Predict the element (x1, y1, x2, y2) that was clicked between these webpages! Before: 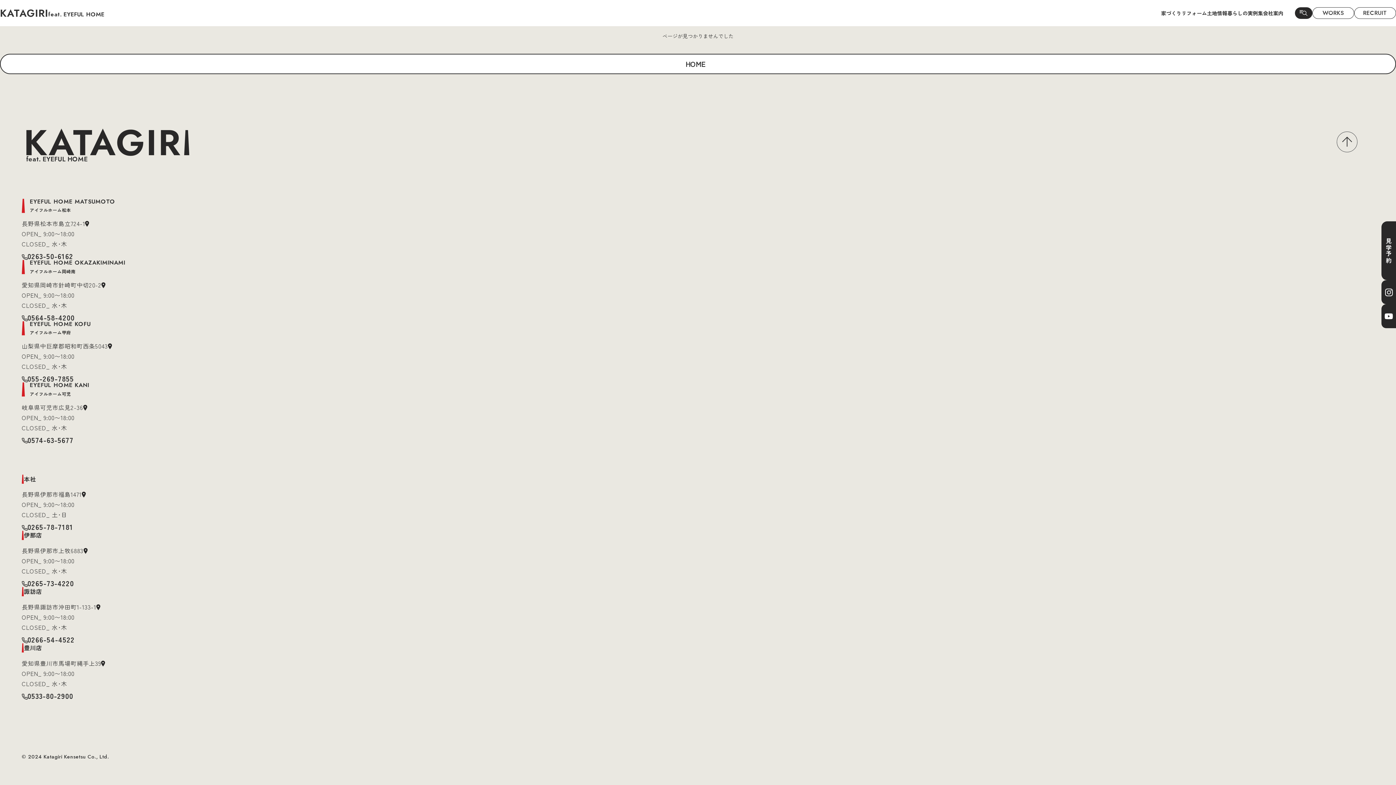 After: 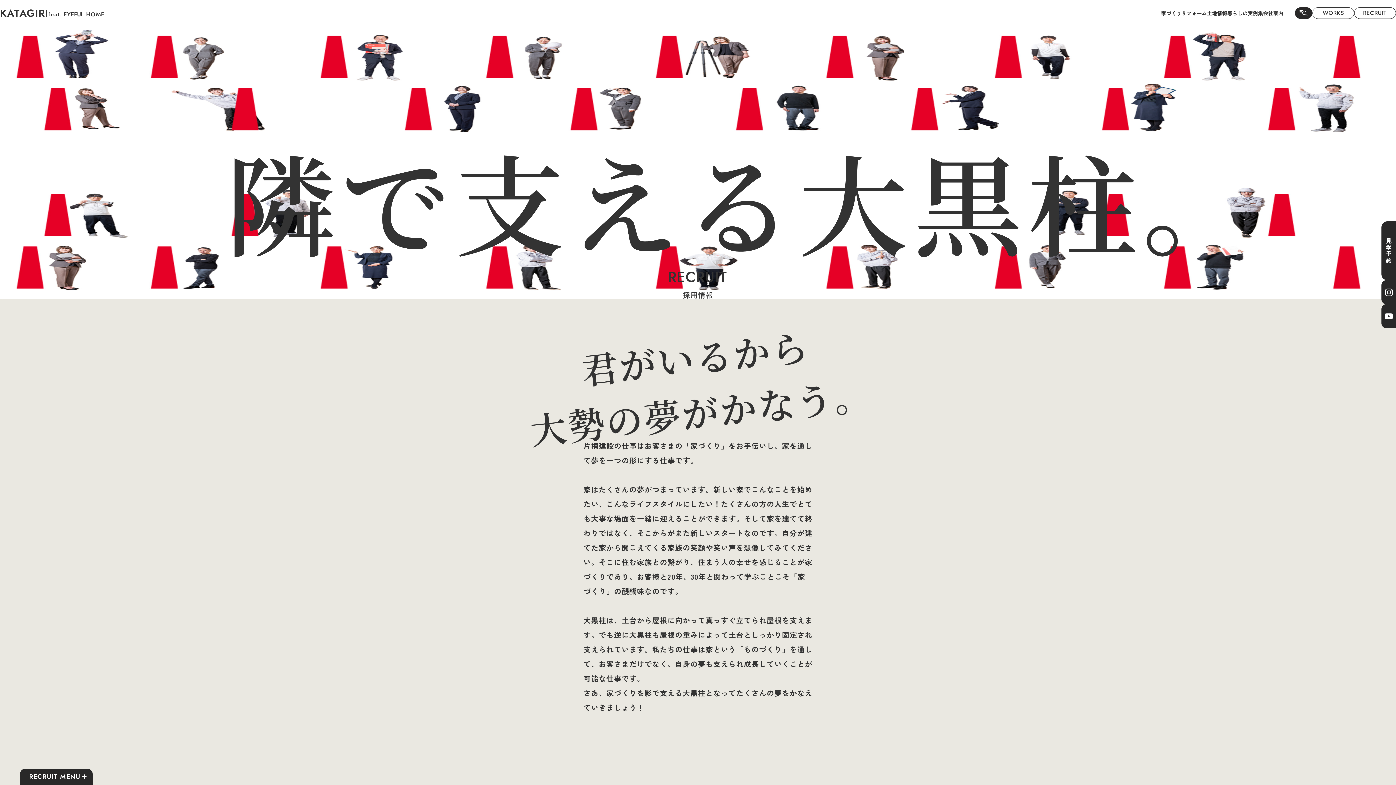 Action: label: RECRUIT bbox: (1354, 7, 1396, 18)